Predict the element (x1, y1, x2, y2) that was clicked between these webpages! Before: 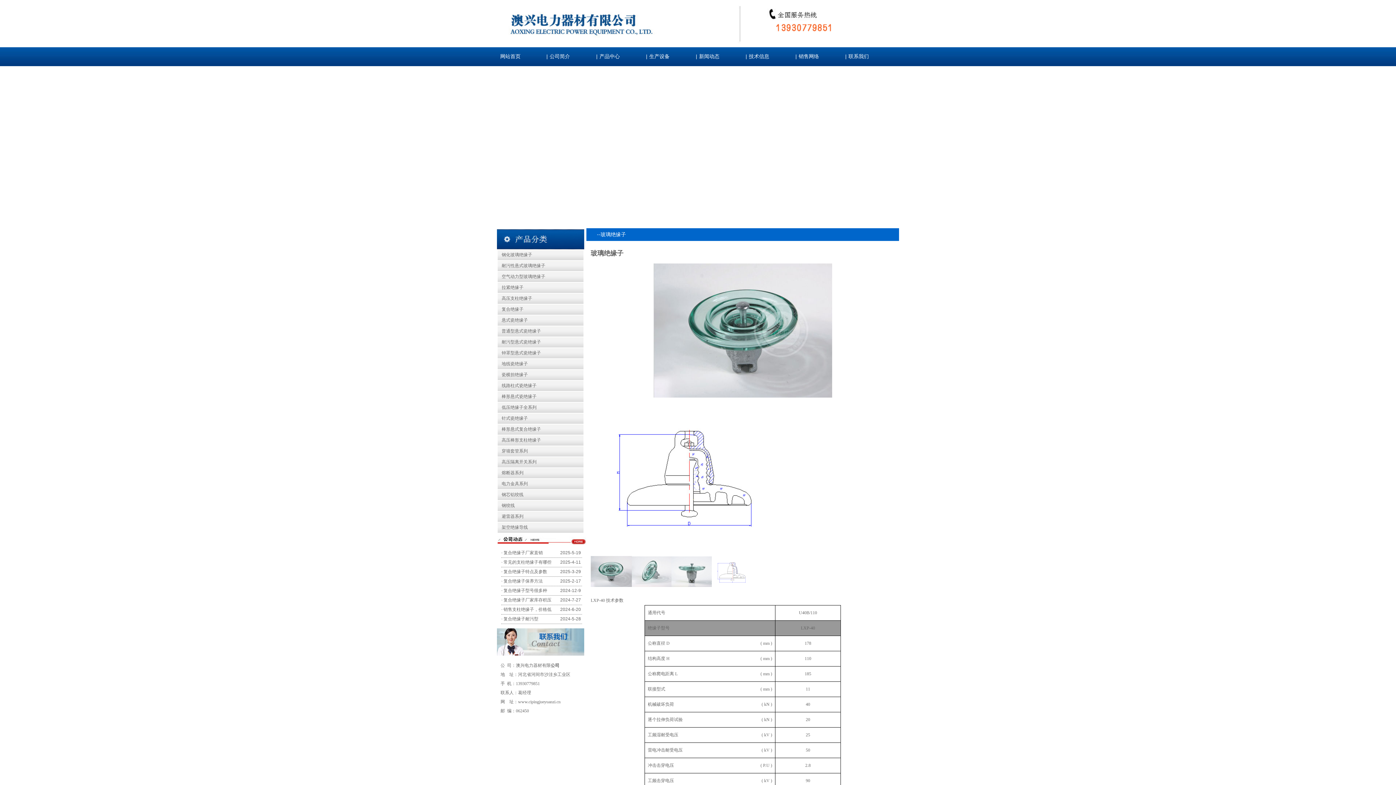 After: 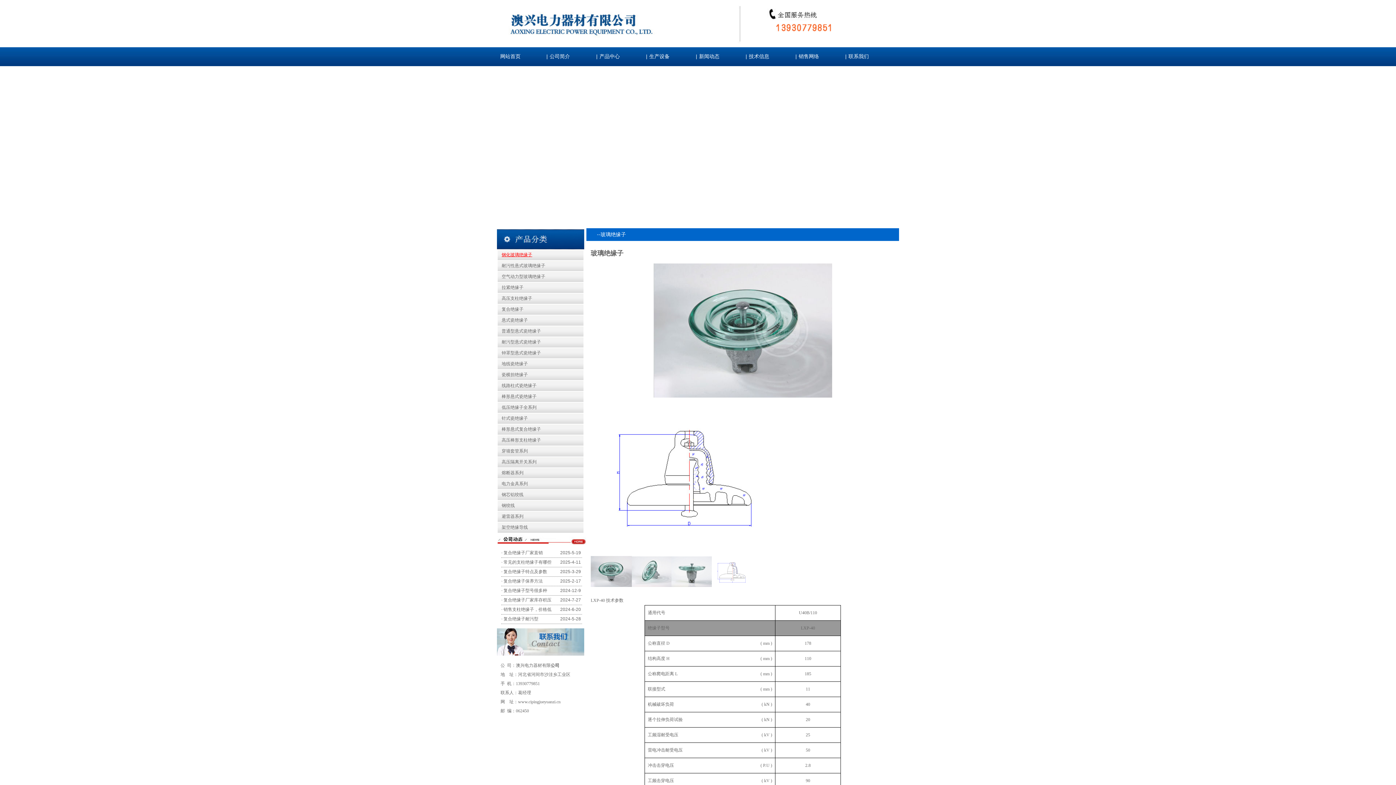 Action: bbox: (501, 252, 532, 257) label: 钢化玻璃绝缘子